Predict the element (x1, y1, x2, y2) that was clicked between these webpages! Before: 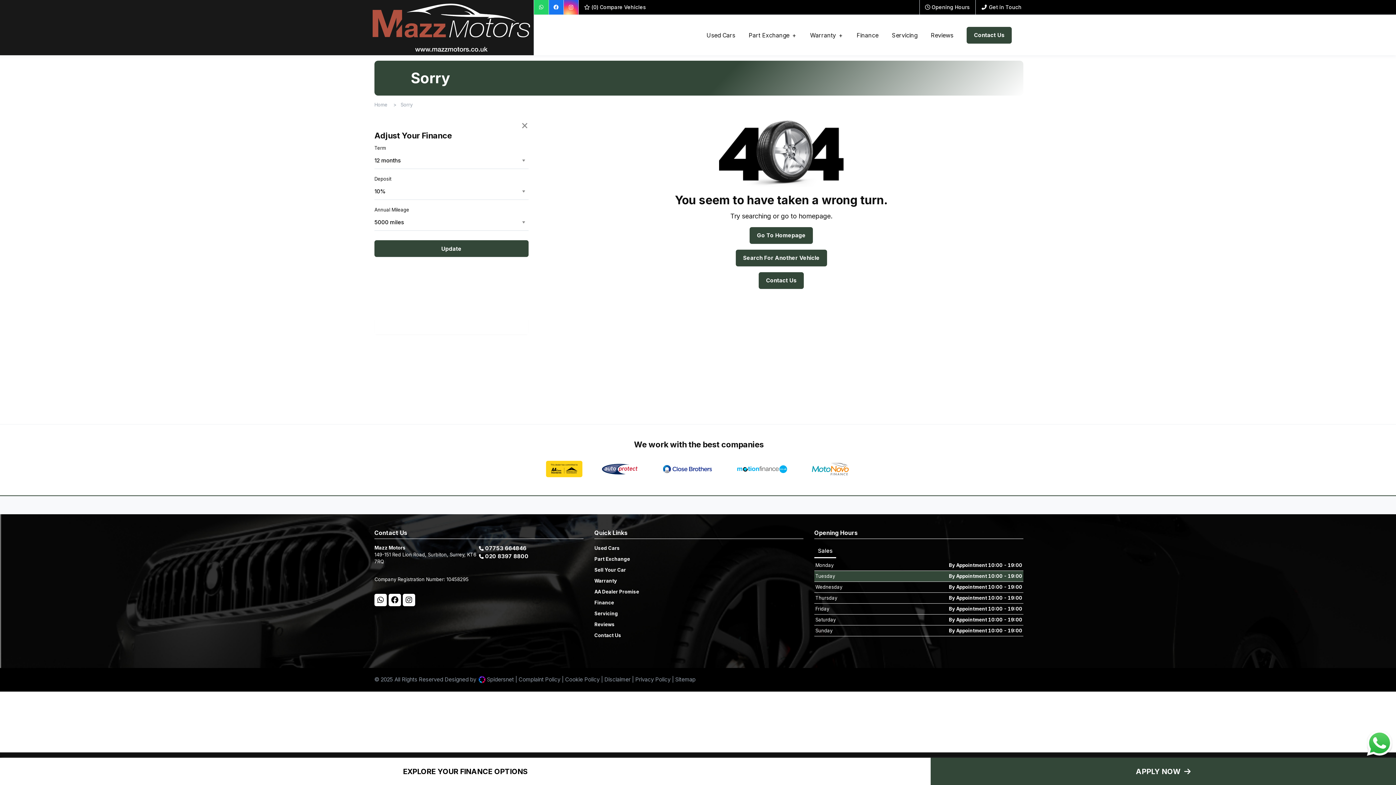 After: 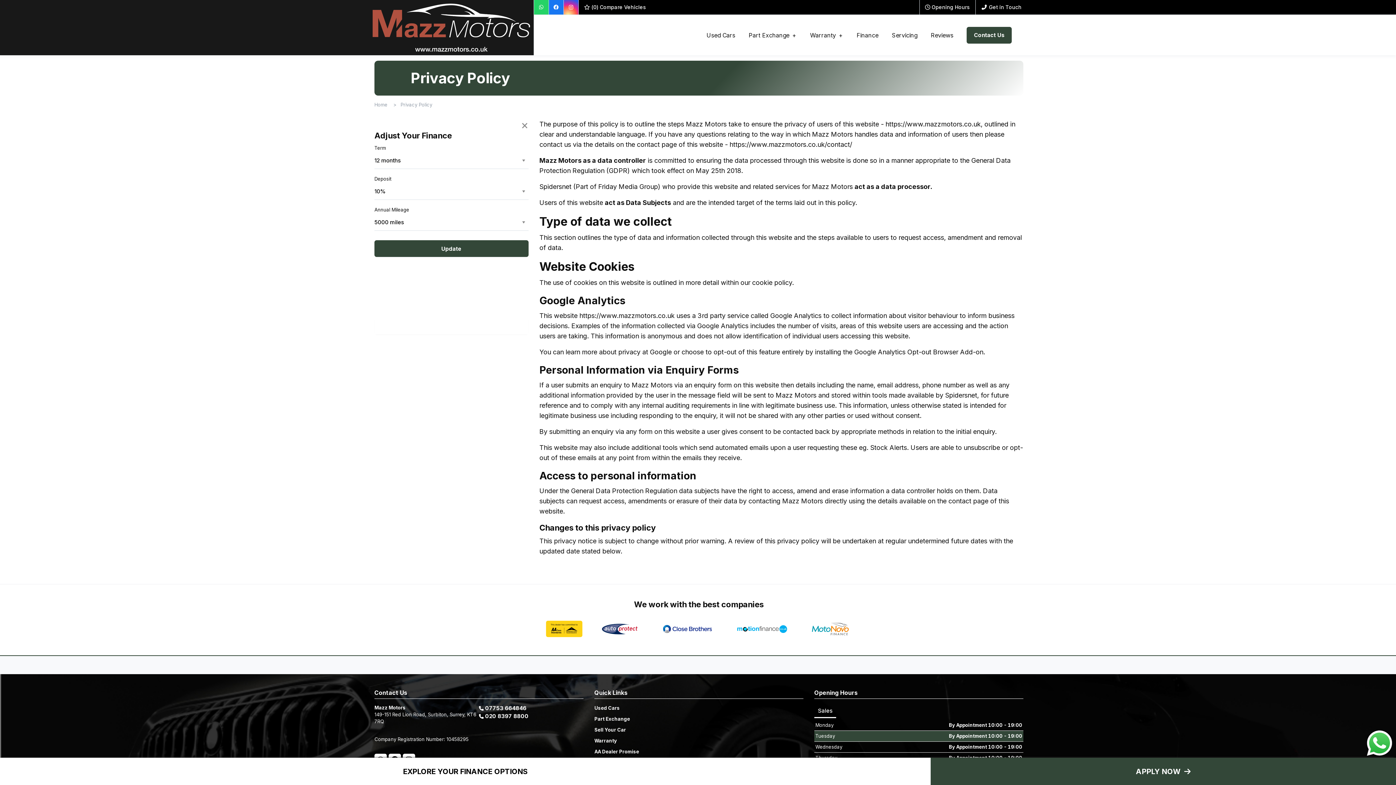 Action: label:  Privacy Policy bbox: (632, 676, 670, 683)